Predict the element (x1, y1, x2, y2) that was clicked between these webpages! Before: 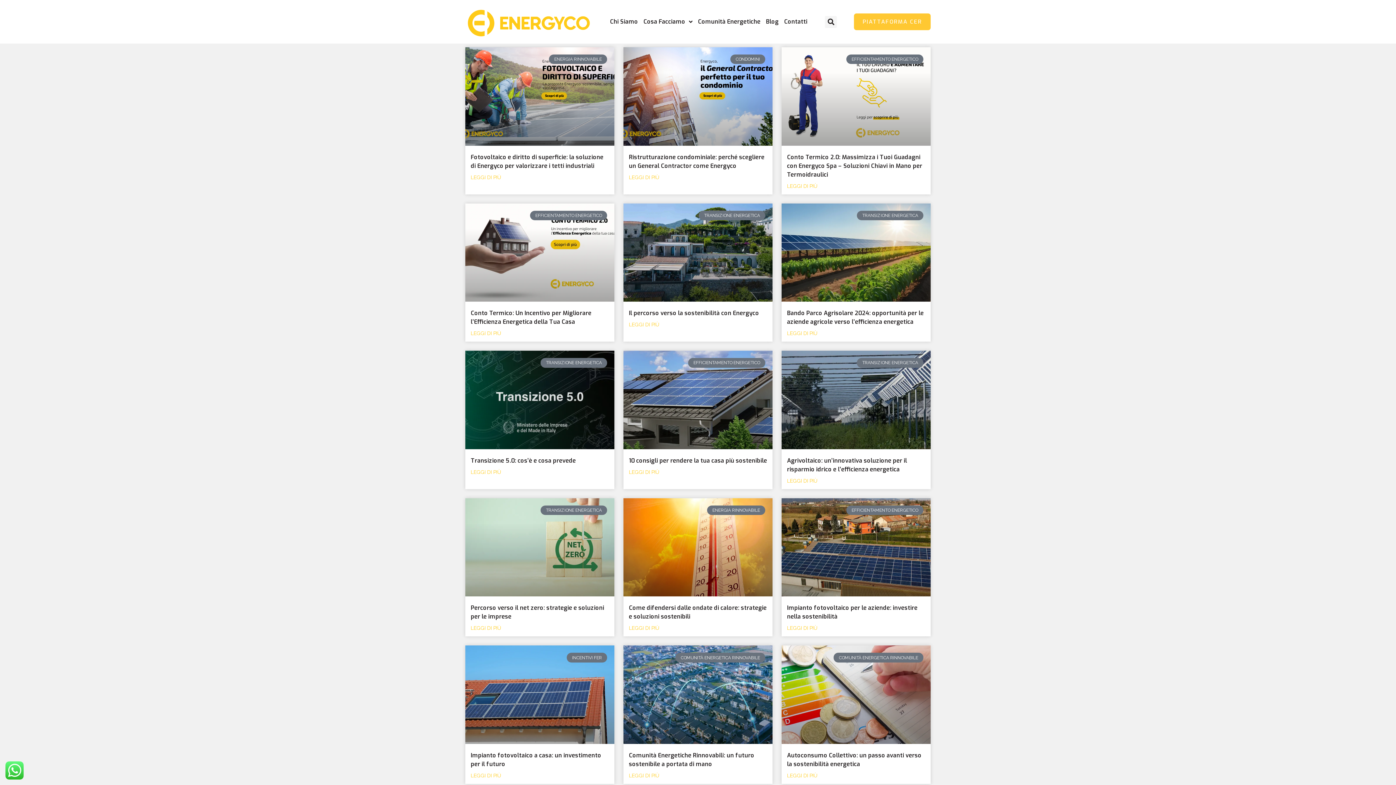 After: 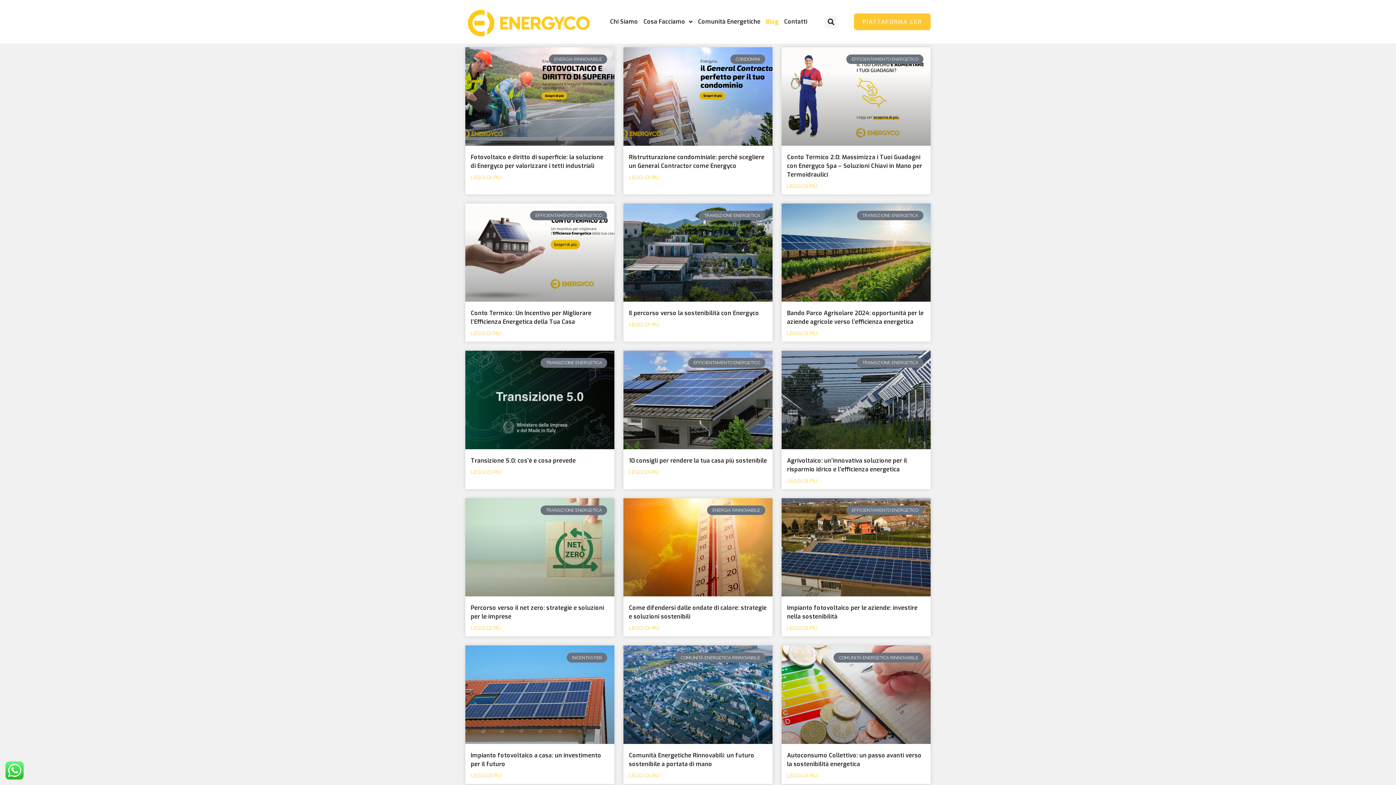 Action: bbox: (765, 11, 779, 32) label: Blog